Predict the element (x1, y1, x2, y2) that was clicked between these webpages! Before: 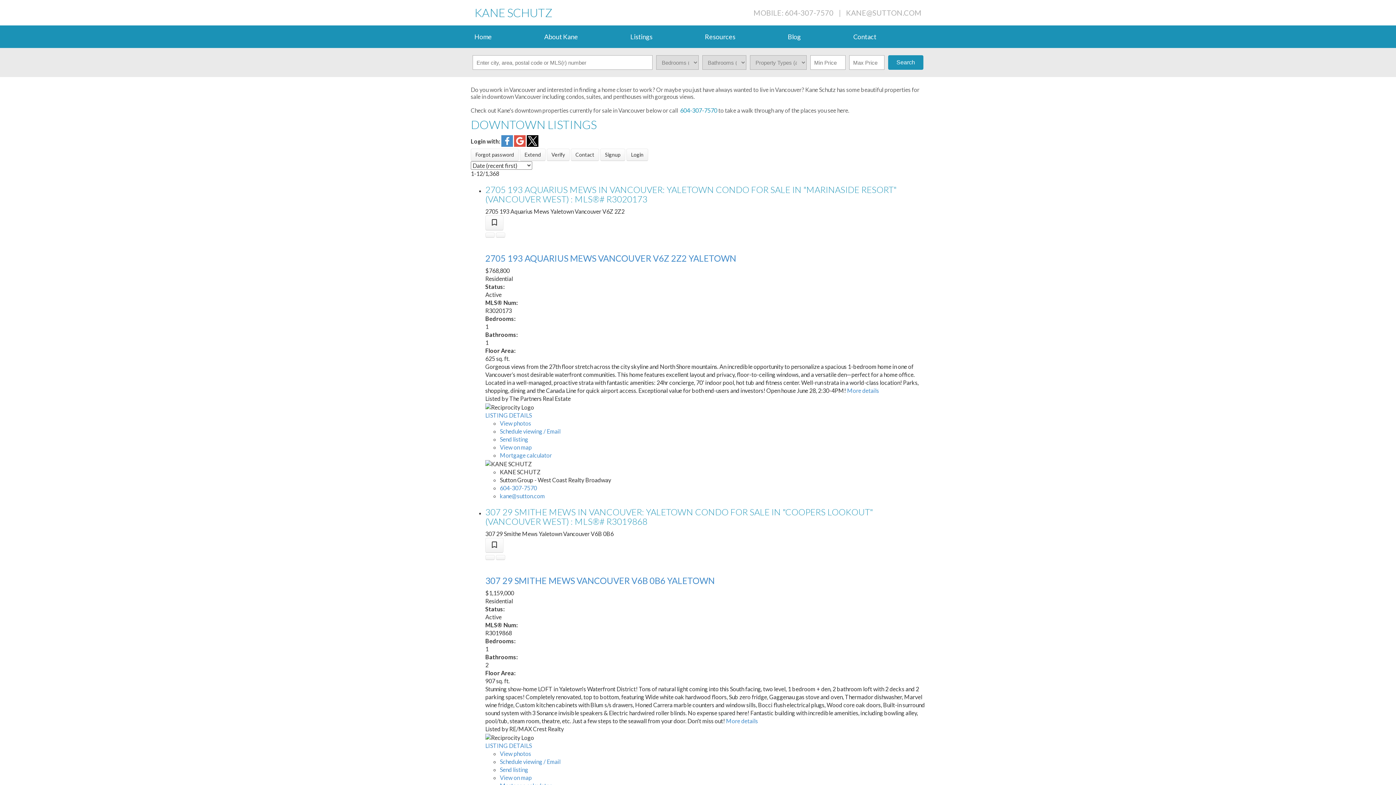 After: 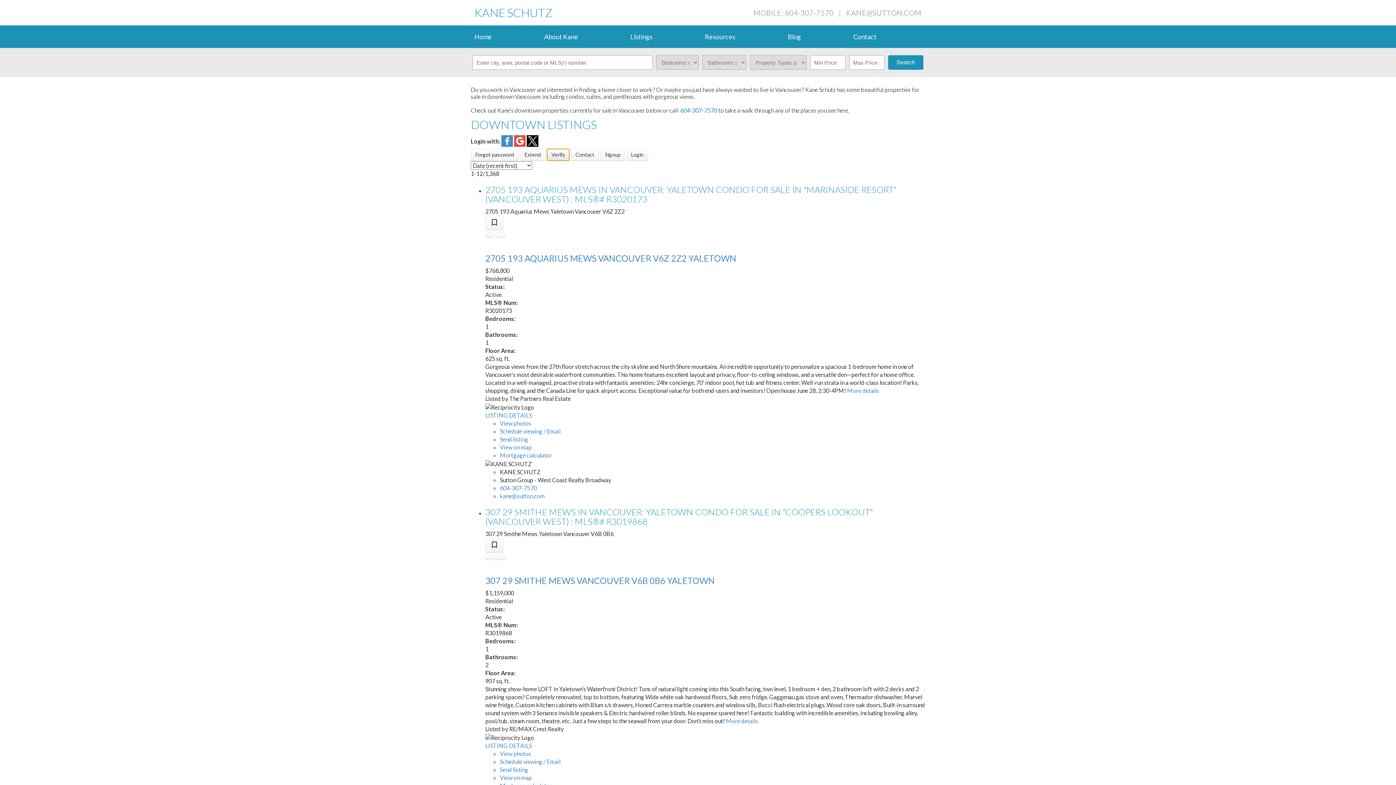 Action: bbox: (546, 148, 569, 161) label: Verify